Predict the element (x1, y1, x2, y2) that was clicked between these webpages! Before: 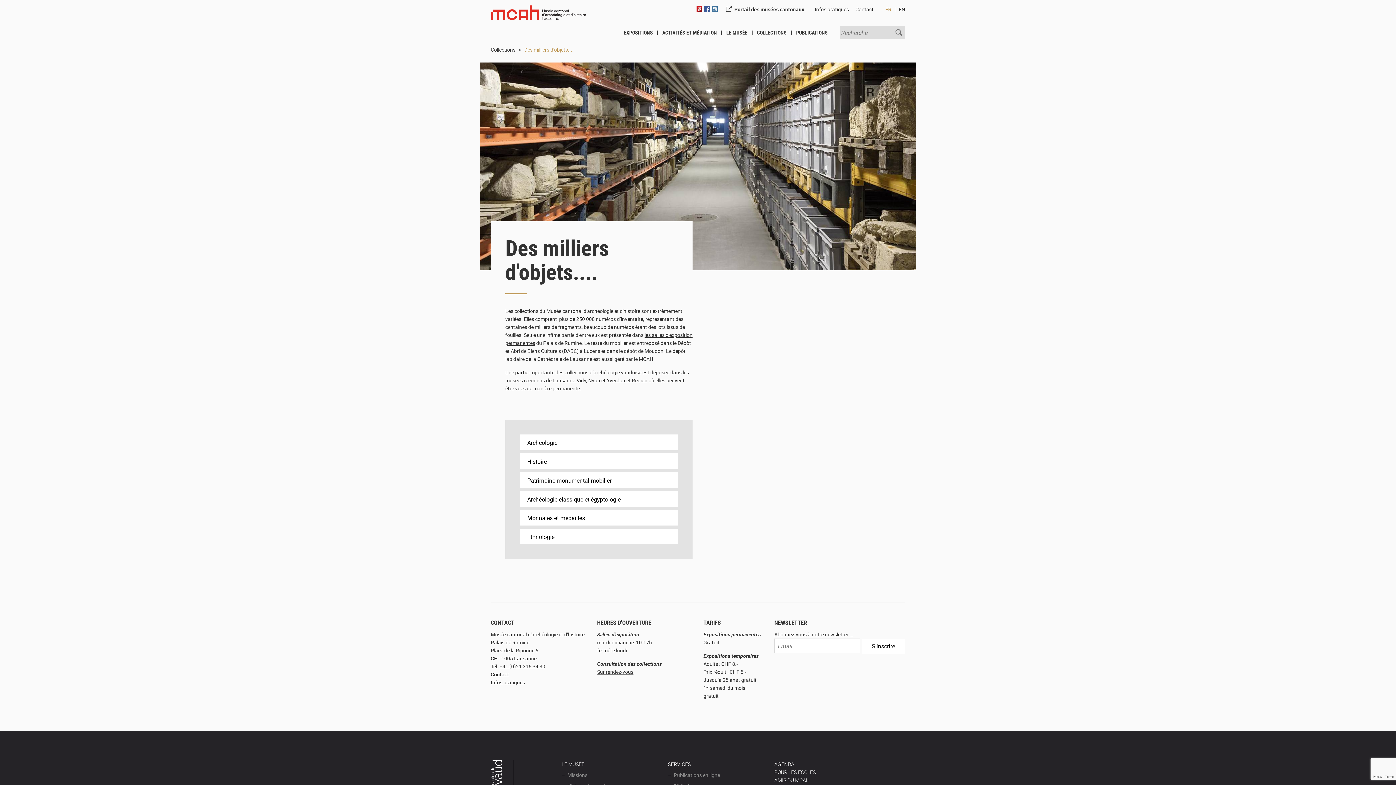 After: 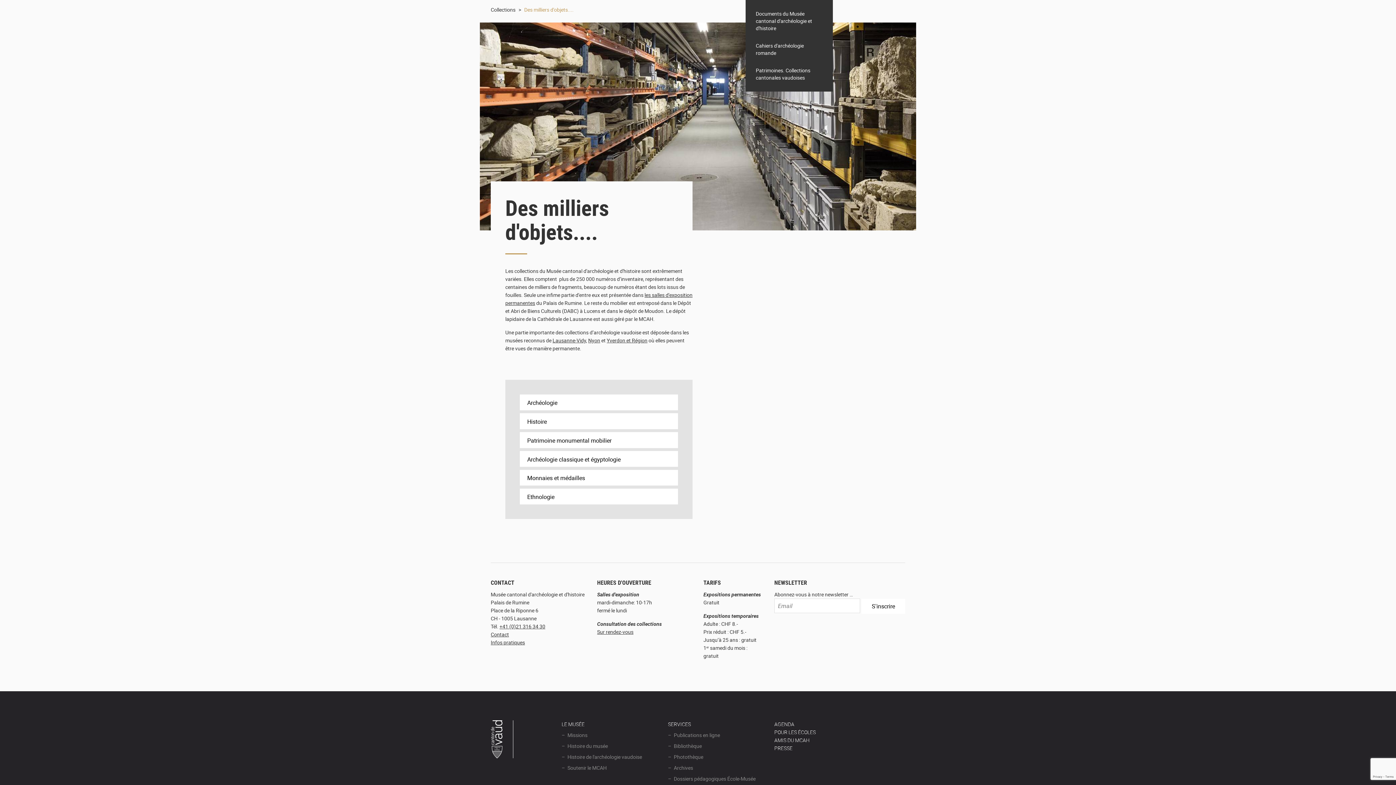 Action: bbox: (791, 23, 833, 41) label: PUBLICATIONS